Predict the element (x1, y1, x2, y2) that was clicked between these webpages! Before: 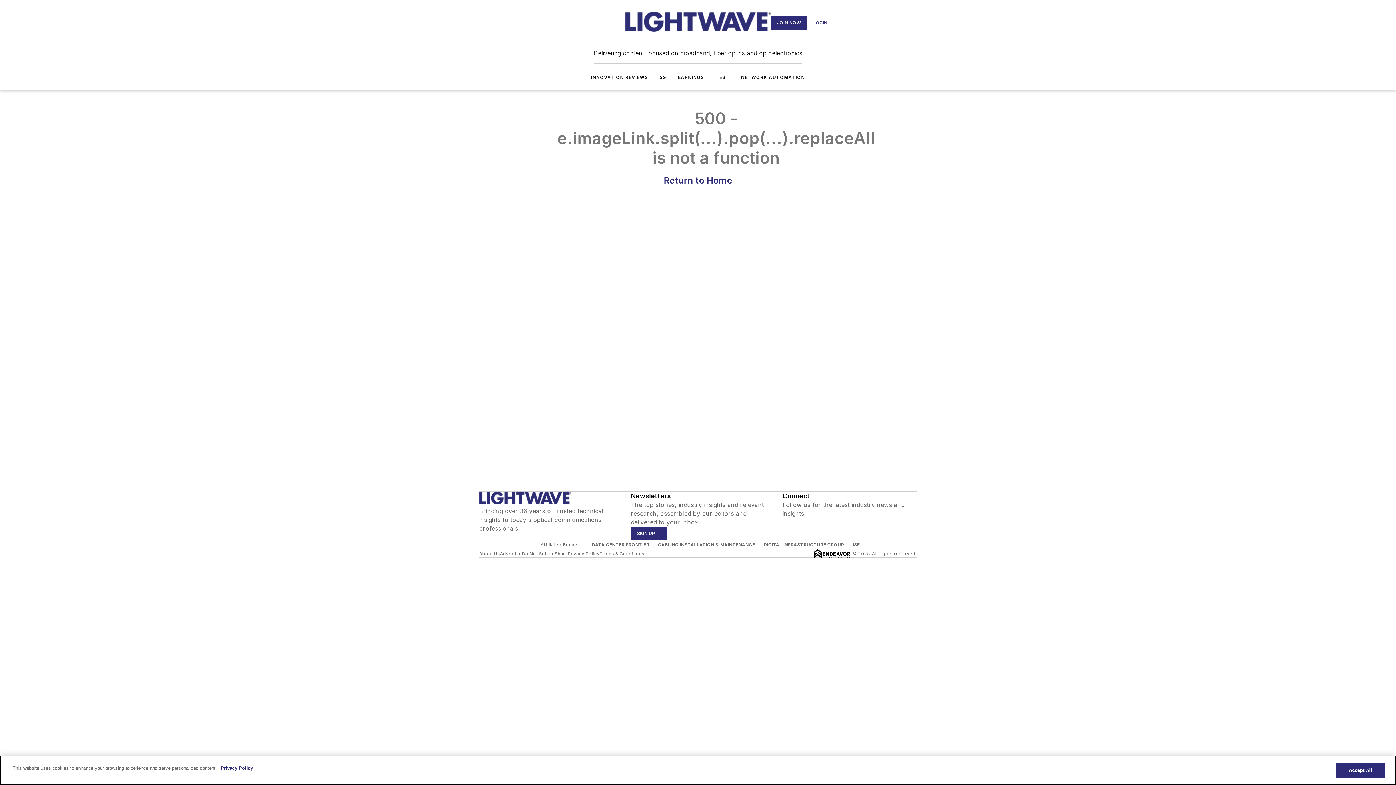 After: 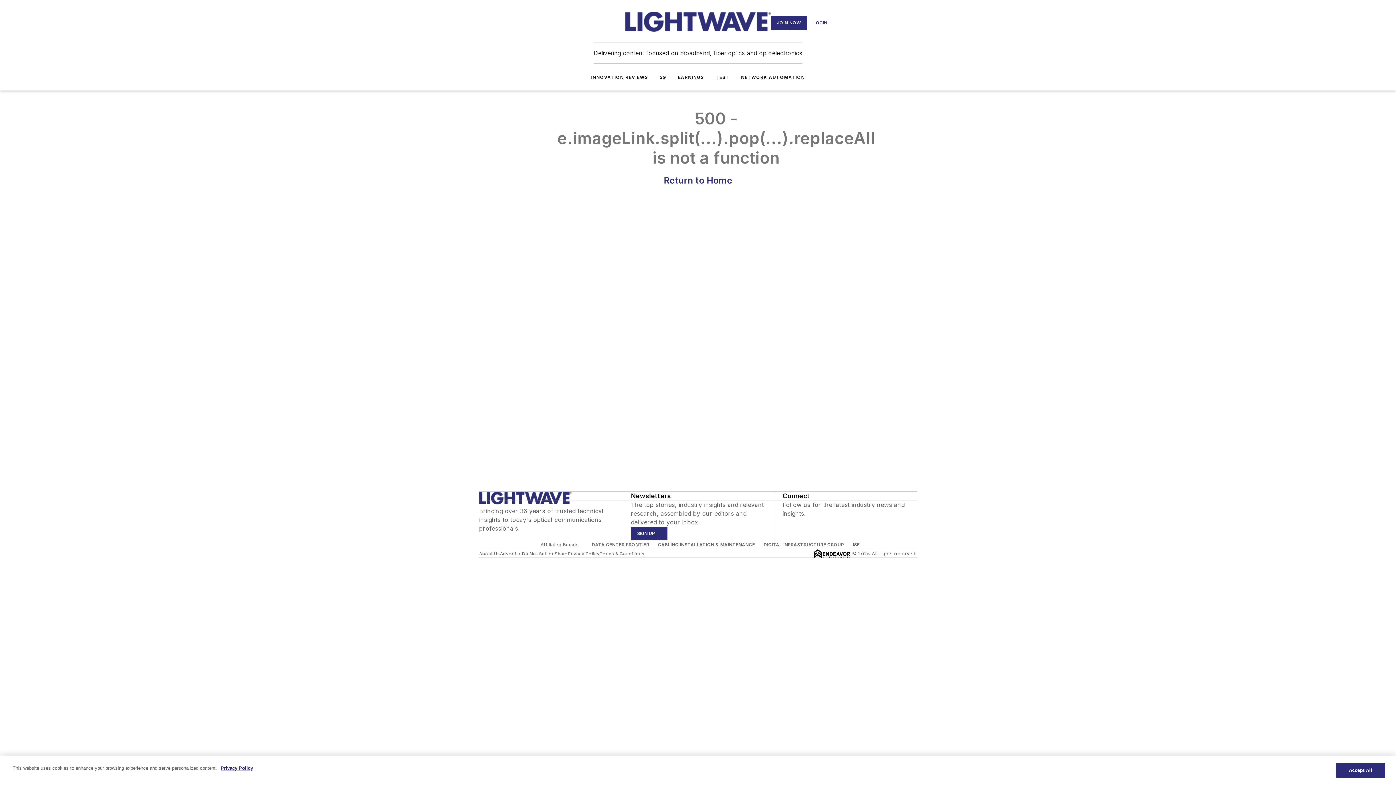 Action: label: Terms & Conditions bbox: (599, 551, 644, 556)